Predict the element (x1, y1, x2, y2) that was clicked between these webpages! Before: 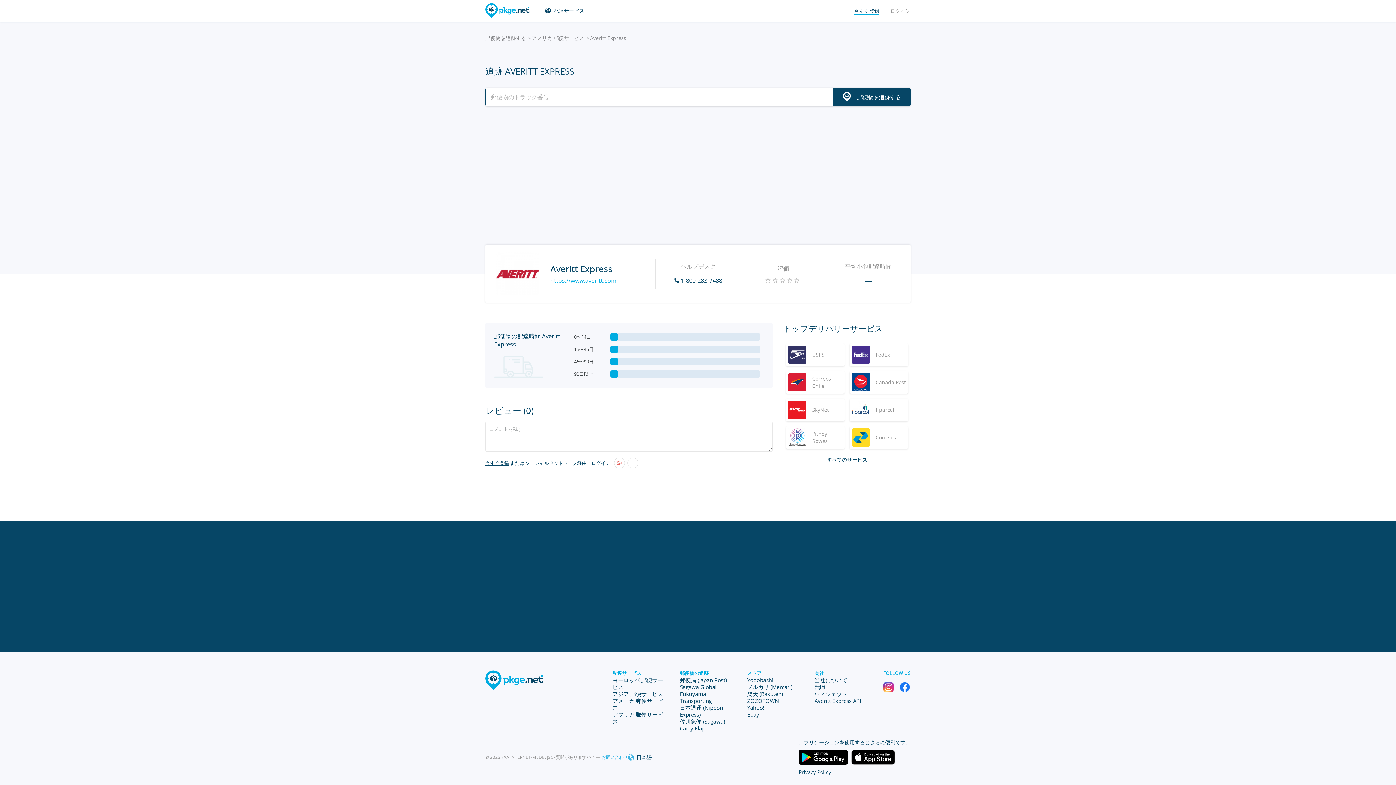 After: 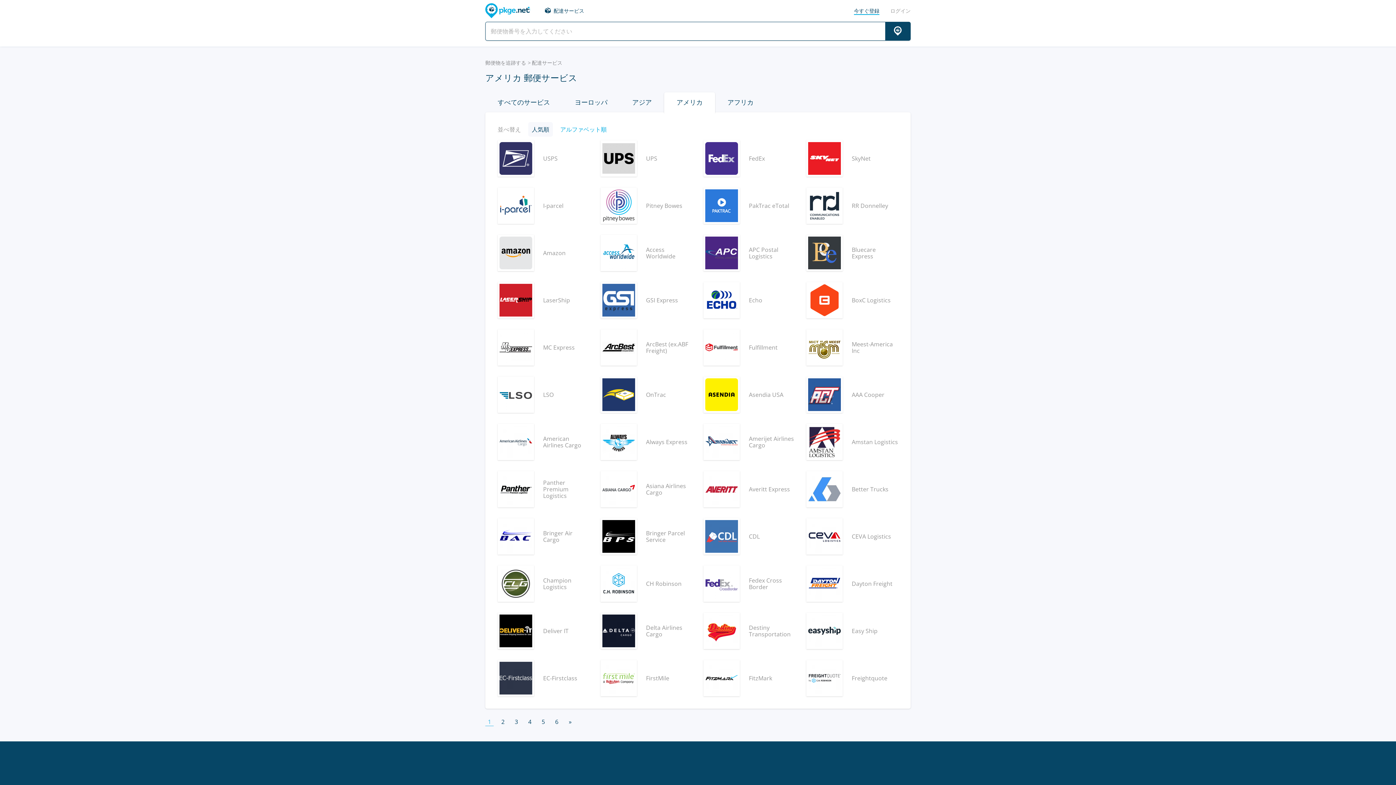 Action: bbox: (612, 697, 663, 711) label: アメリカ 郵便サービス